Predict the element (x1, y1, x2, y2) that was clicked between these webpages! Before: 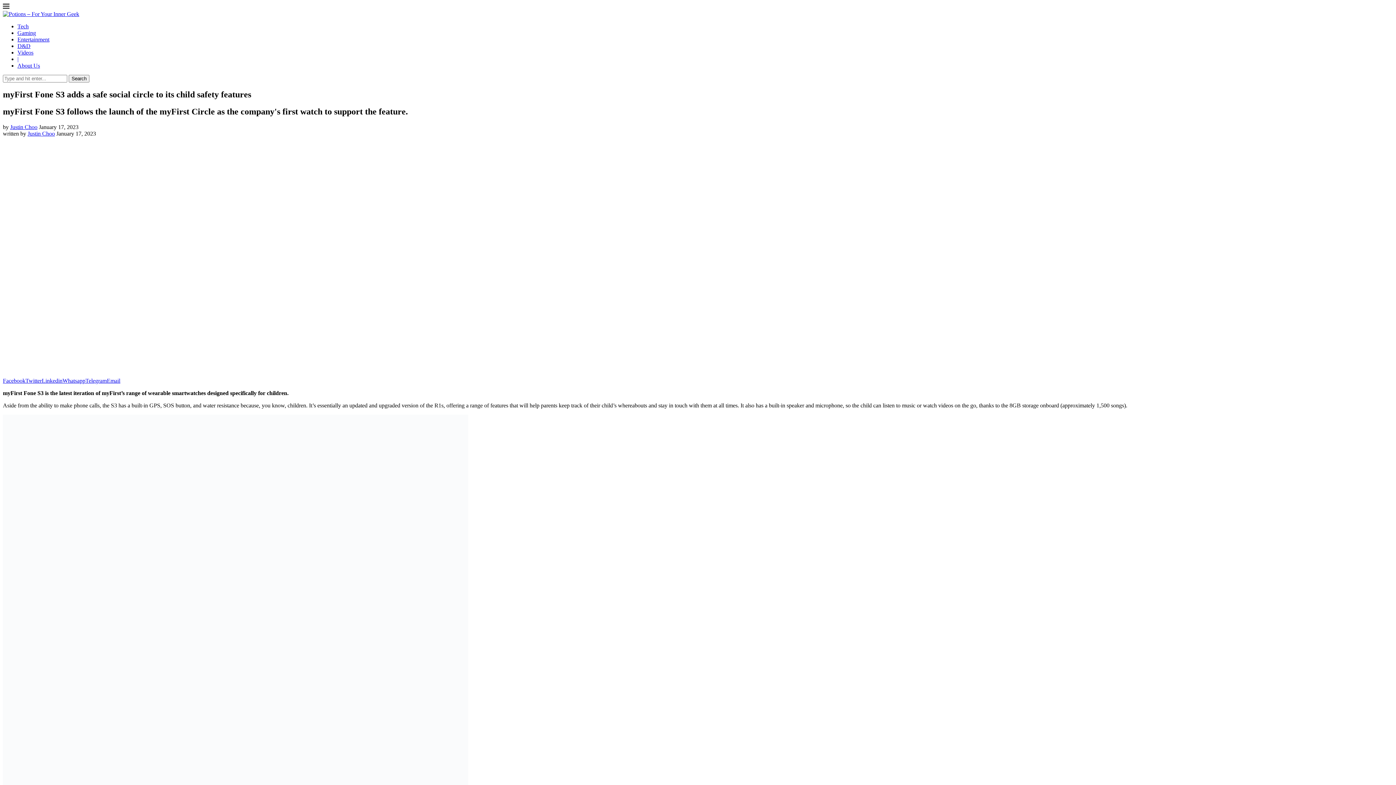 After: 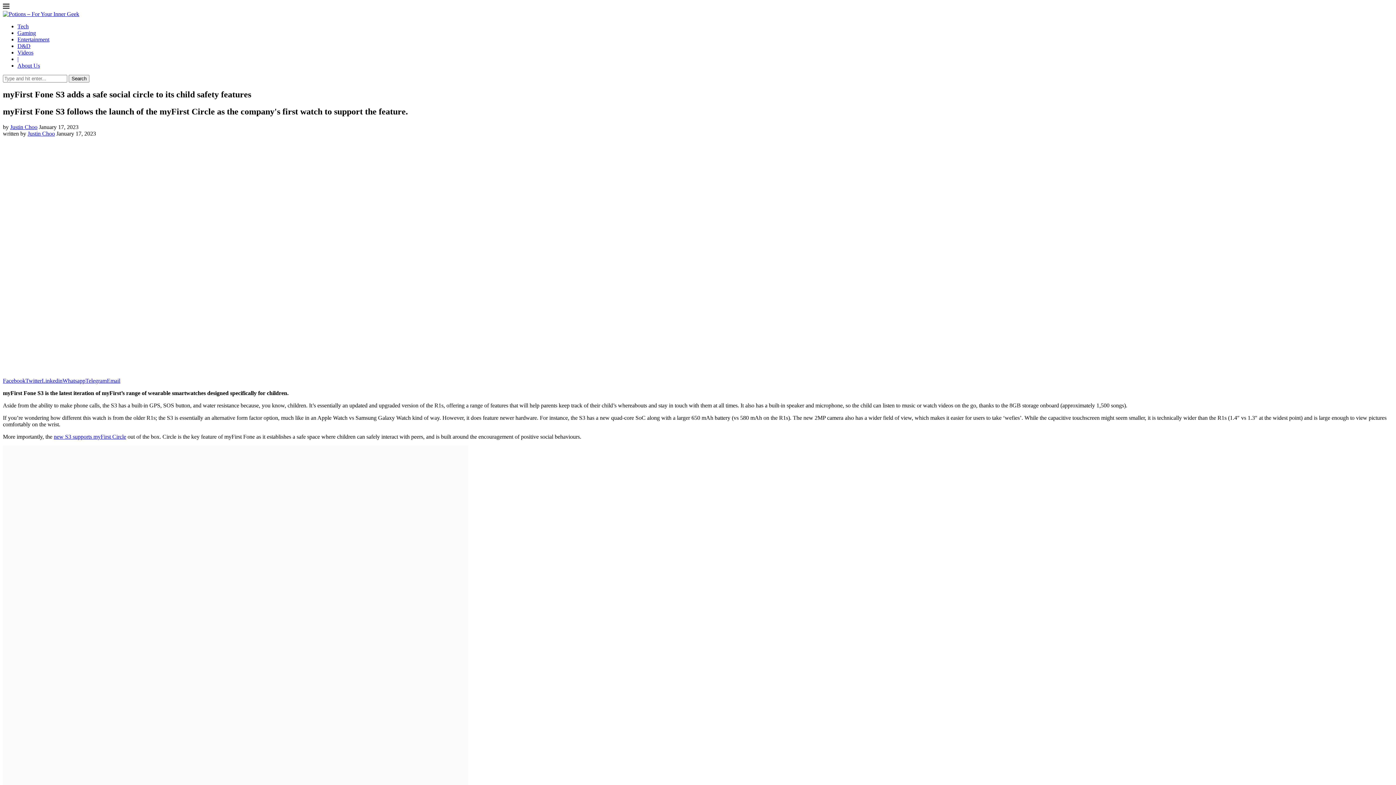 Action: label: Share on Telegram bbox: (85, 377, 106, 383)